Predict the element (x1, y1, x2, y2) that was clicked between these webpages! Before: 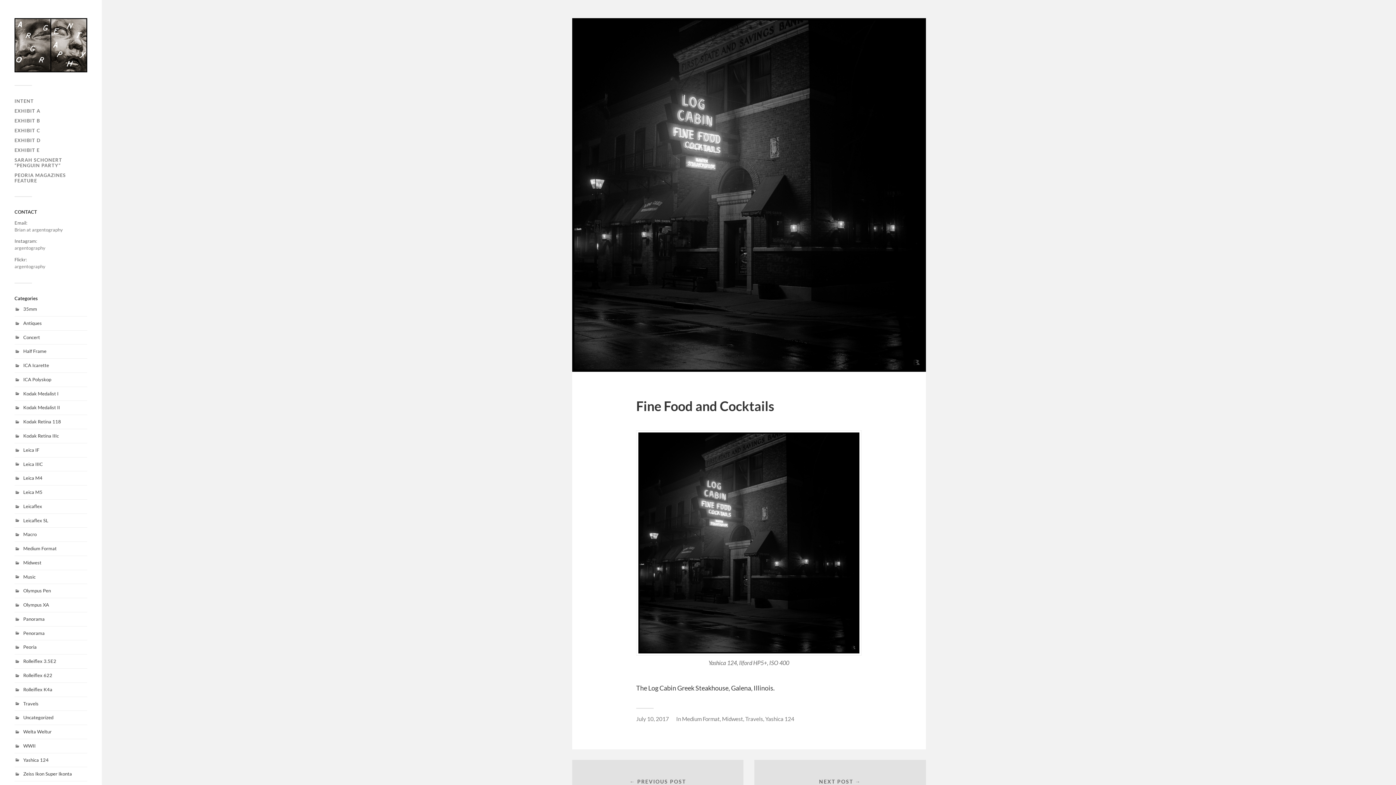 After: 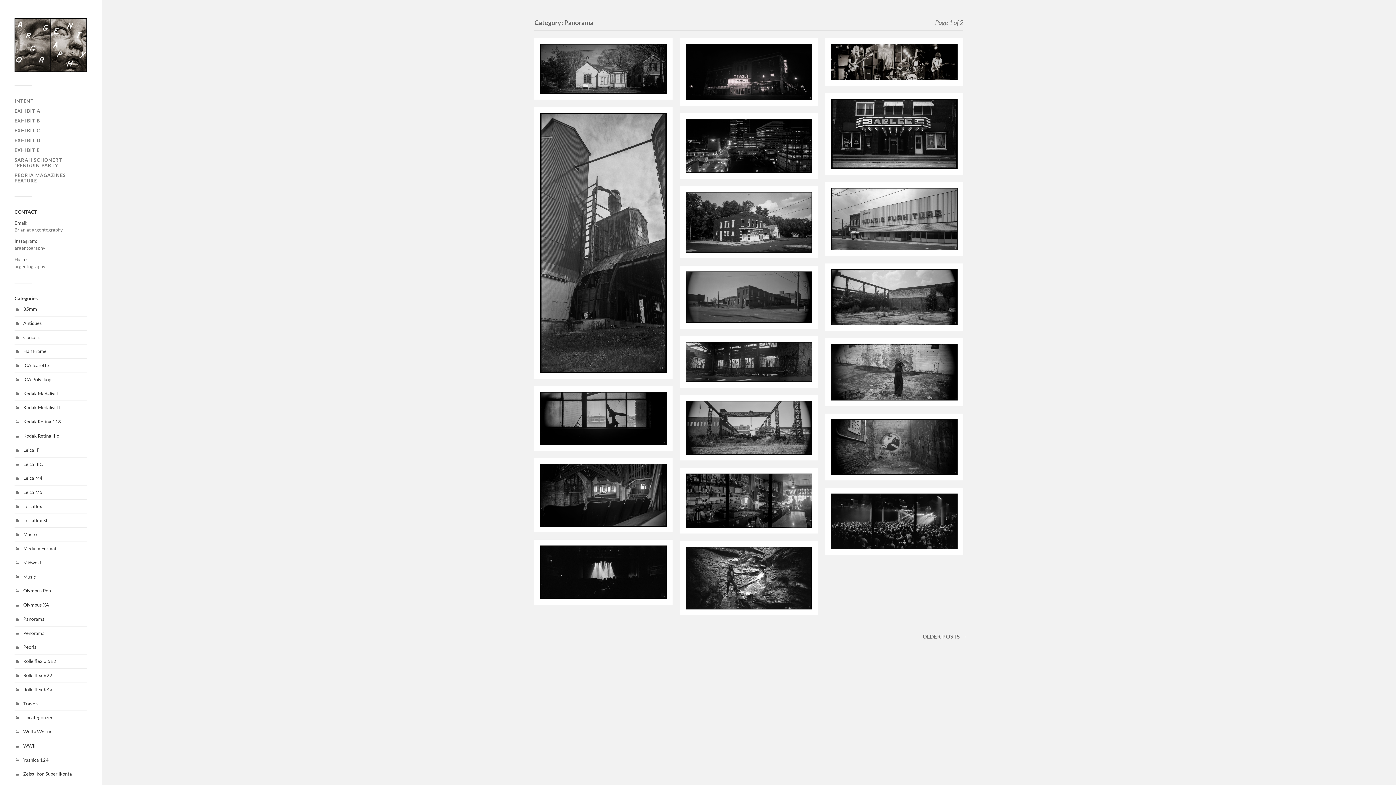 Action: bbox: (23, 616, 44, 622) label: Panorama